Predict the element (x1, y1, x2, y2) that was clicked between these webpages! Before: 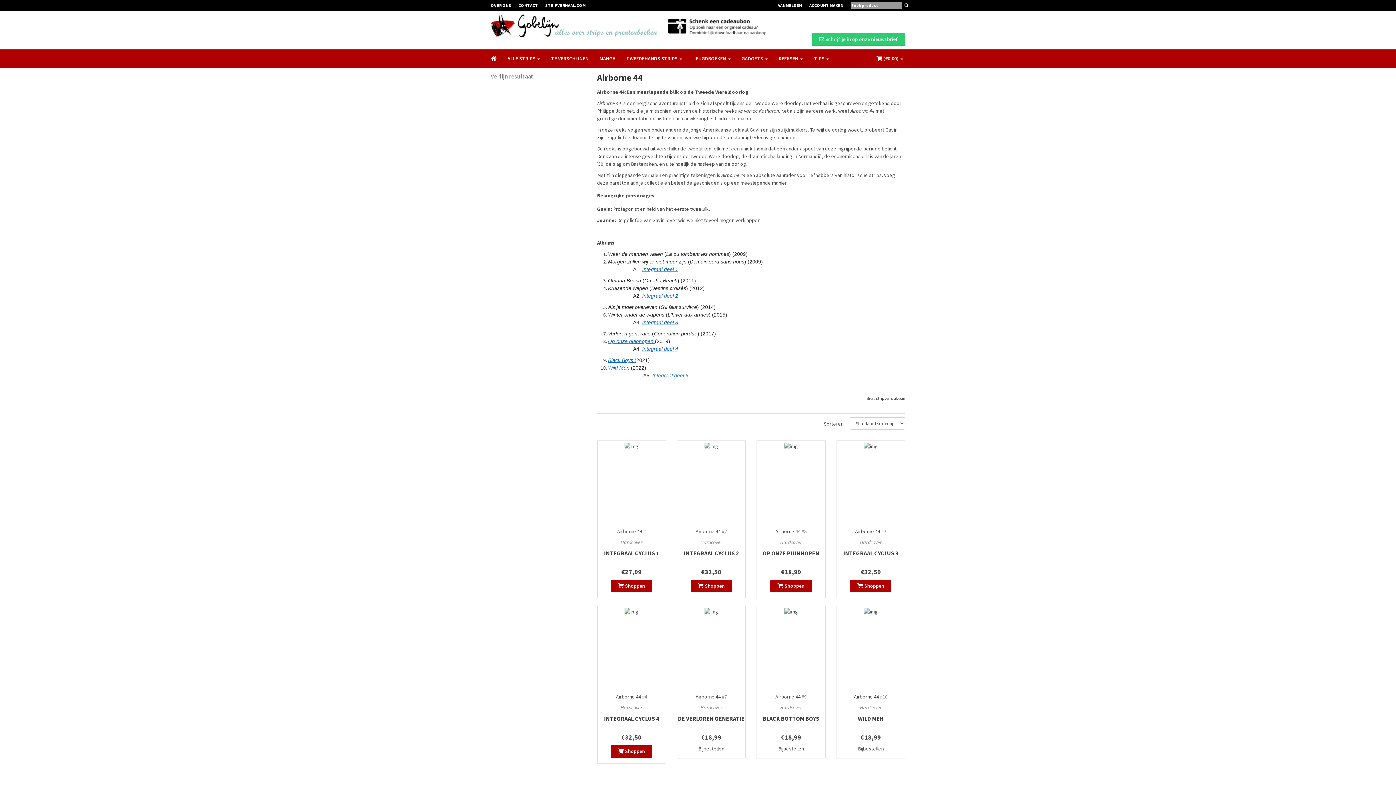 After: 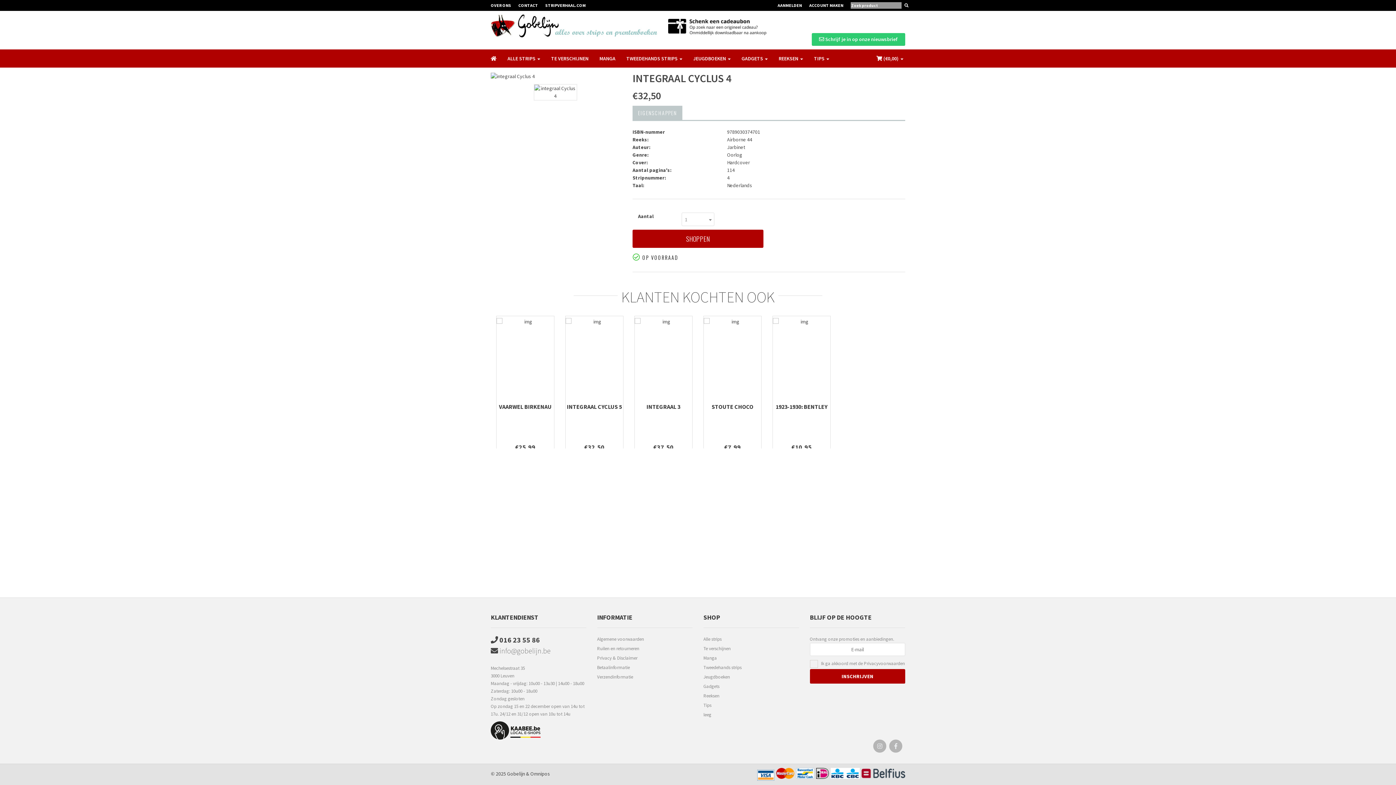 Action: bbox: (604, 715, 659, 722) label: INTEGRAAL CYCLUS 4